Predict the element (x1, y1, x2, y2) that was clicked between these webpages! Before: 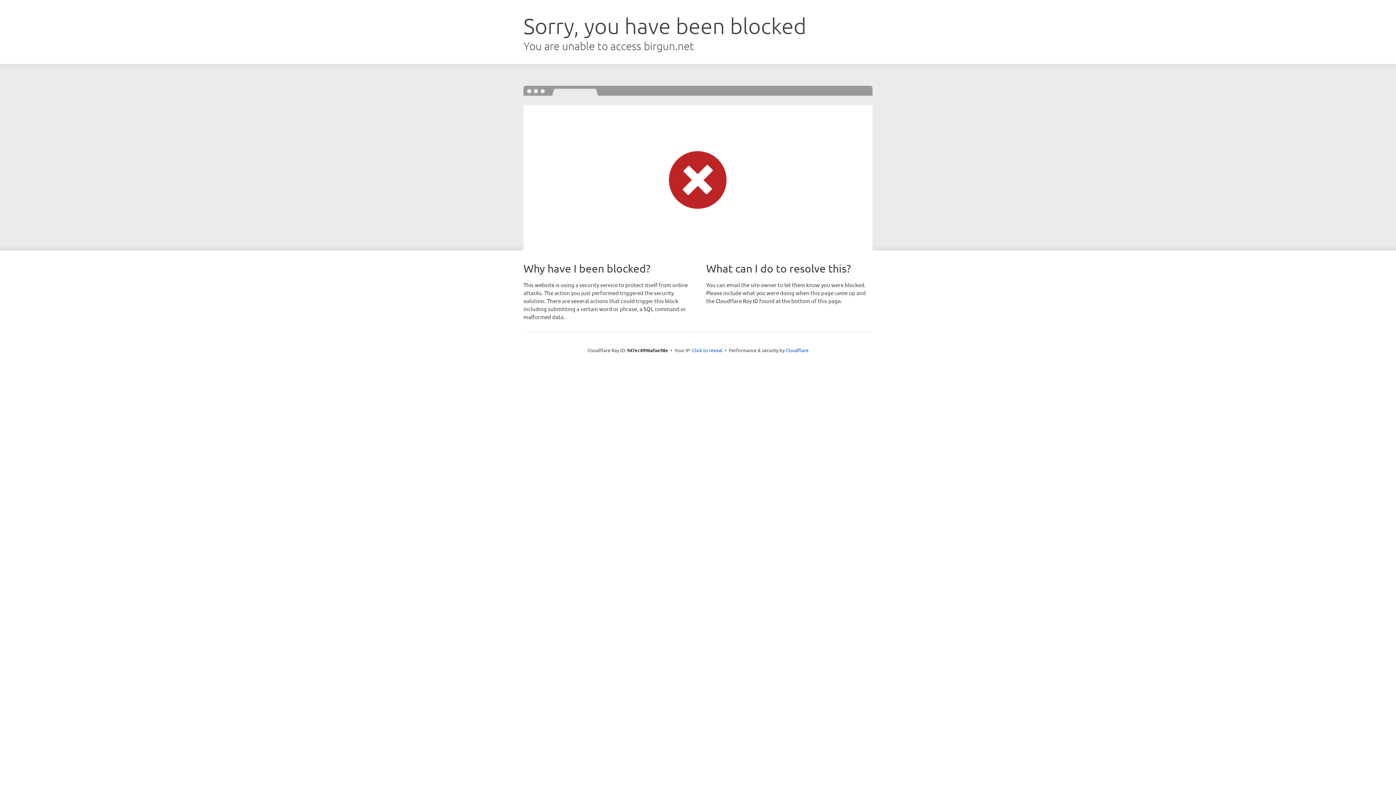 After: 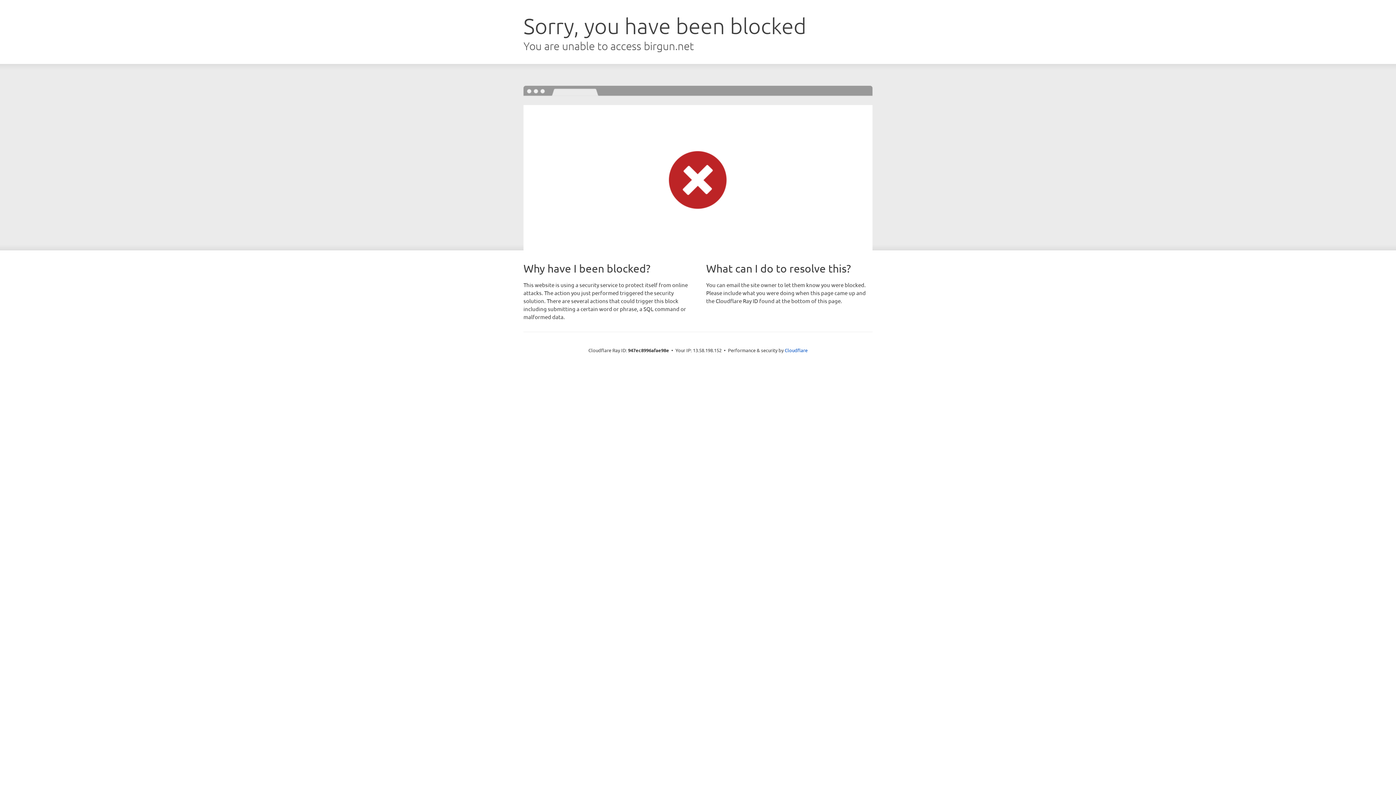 Action: bbox: (692, 346, 722, 353) label: Click to reveal